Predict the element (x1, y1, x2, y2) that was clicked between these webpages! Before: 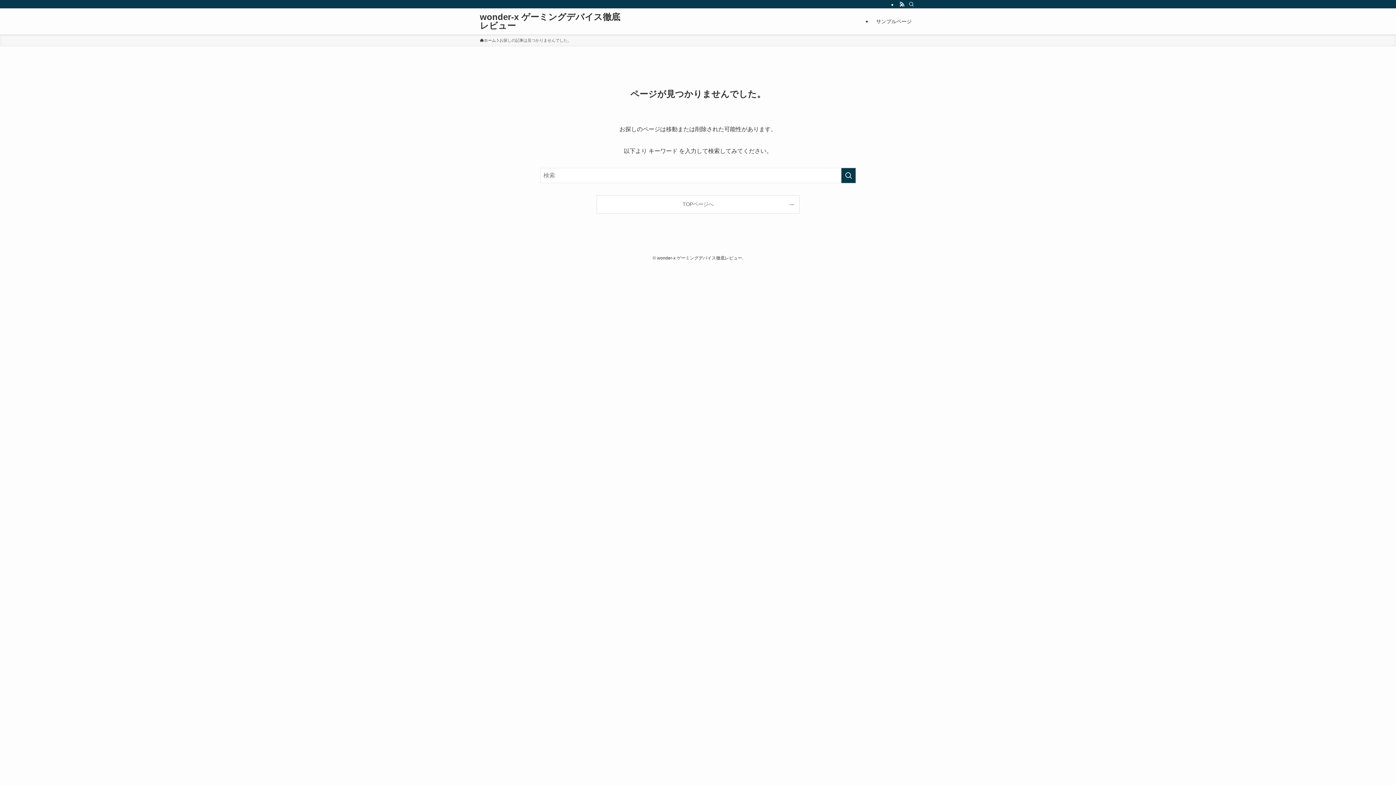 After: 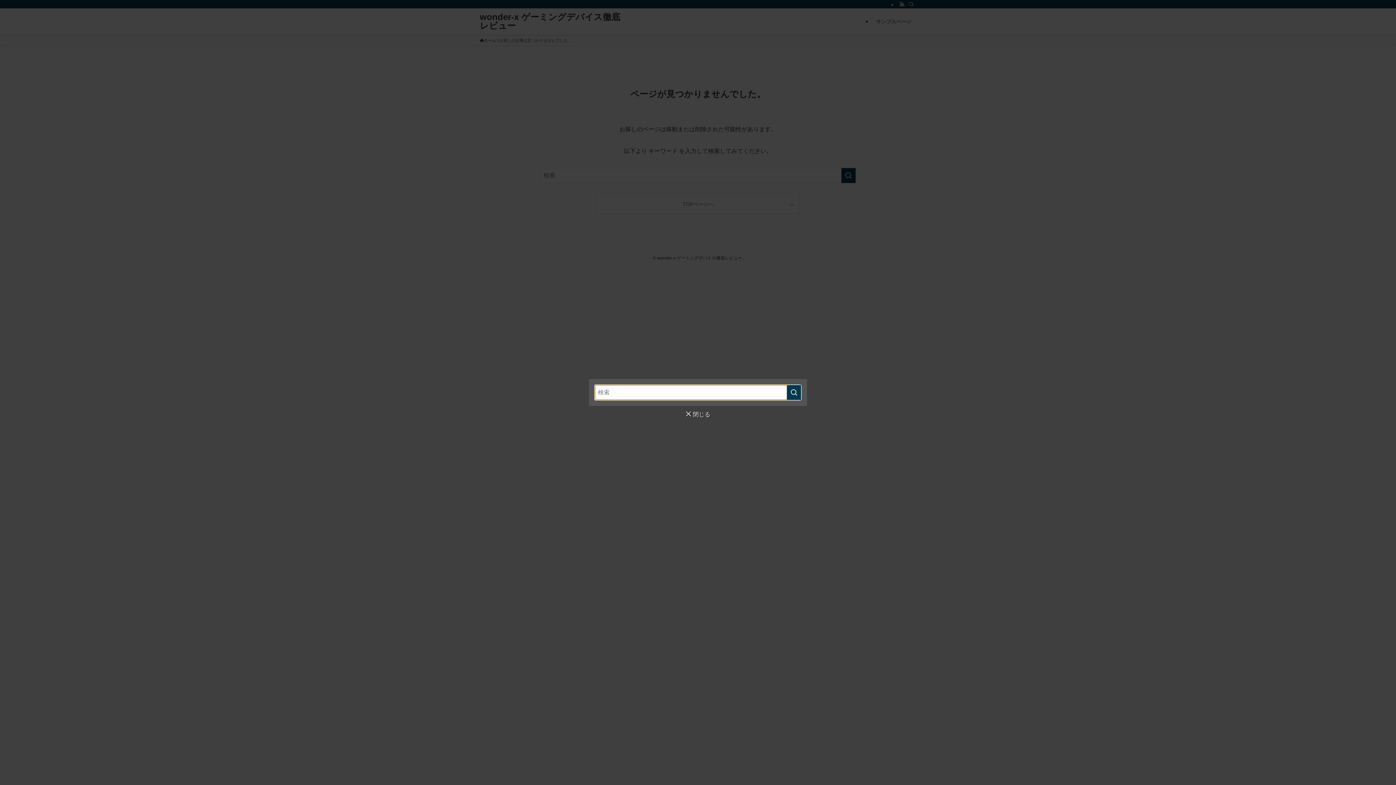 Action: bbox: (906, 0, 916, 8) label: 検索